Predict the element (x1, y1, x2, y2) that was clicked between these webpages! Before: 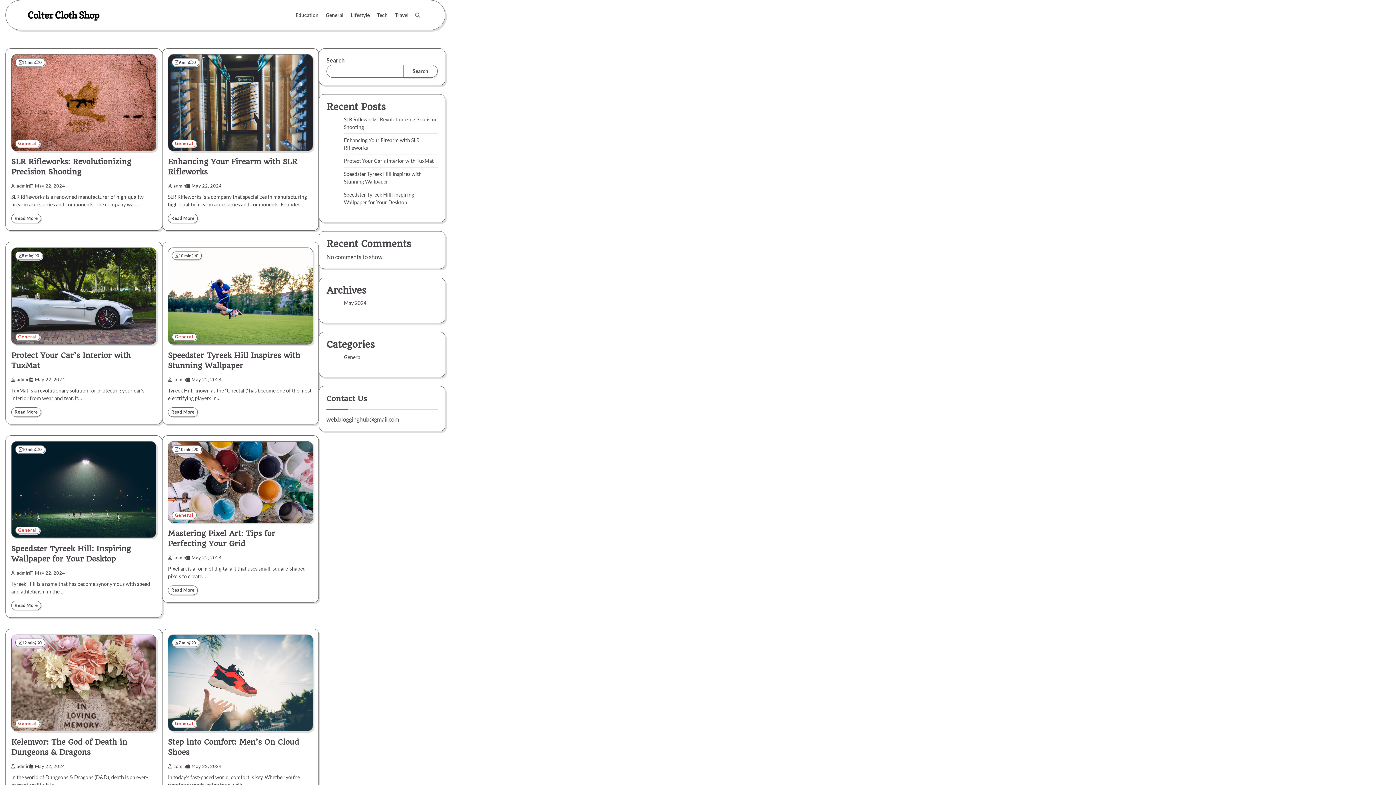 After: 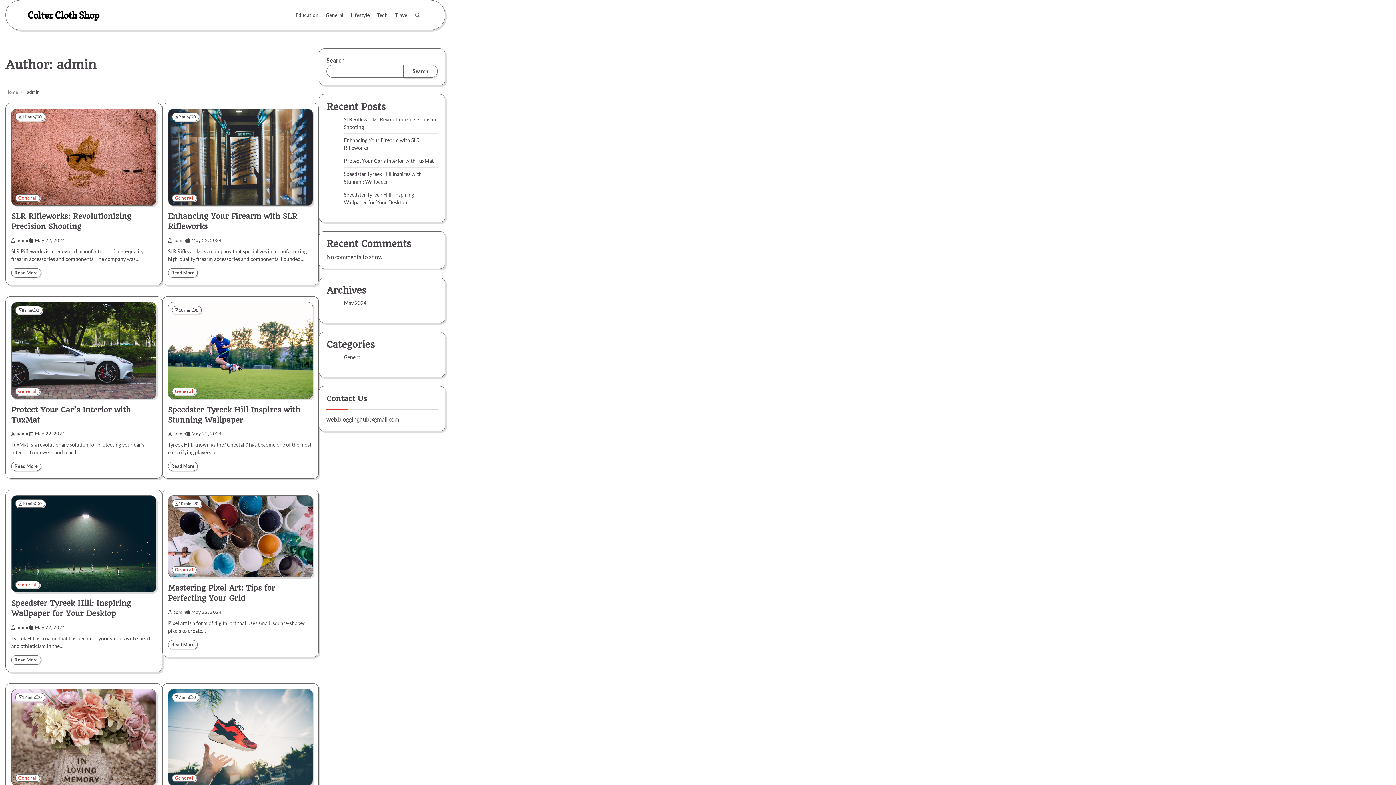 Action: label: admin bbox: (168, 183, 186, 188)